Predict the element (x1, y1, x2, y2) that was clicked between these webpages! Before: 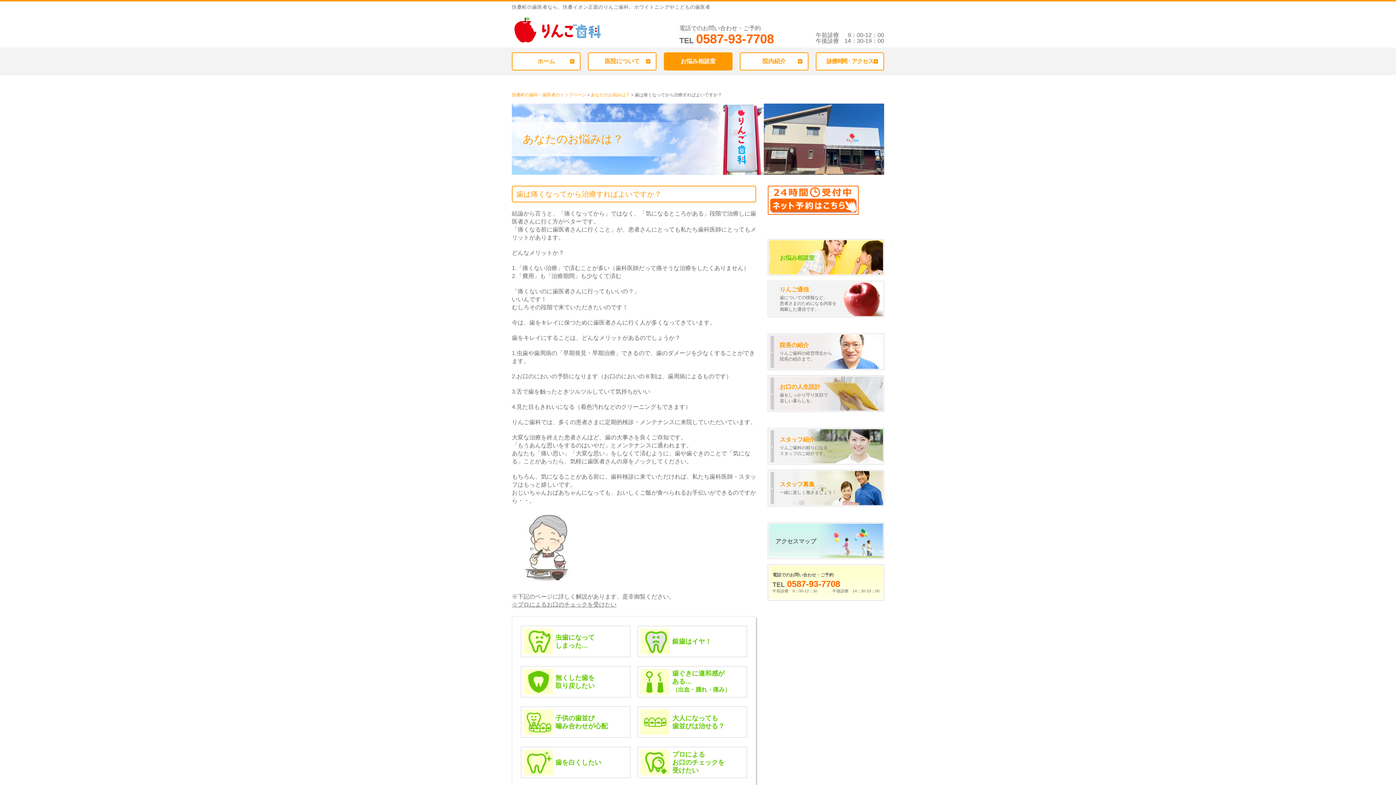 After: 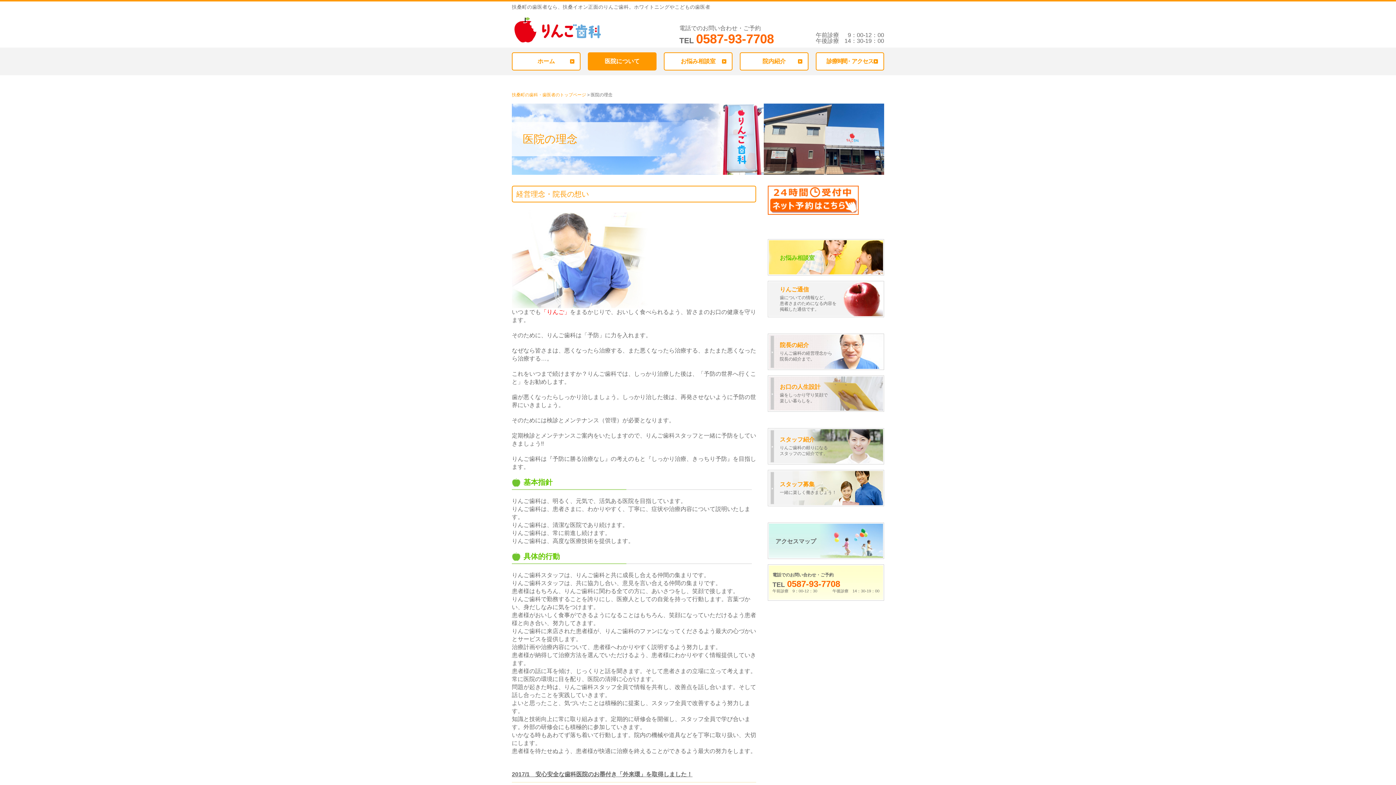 Action: bbox: (588, 52, 656, 70) label: 医院について